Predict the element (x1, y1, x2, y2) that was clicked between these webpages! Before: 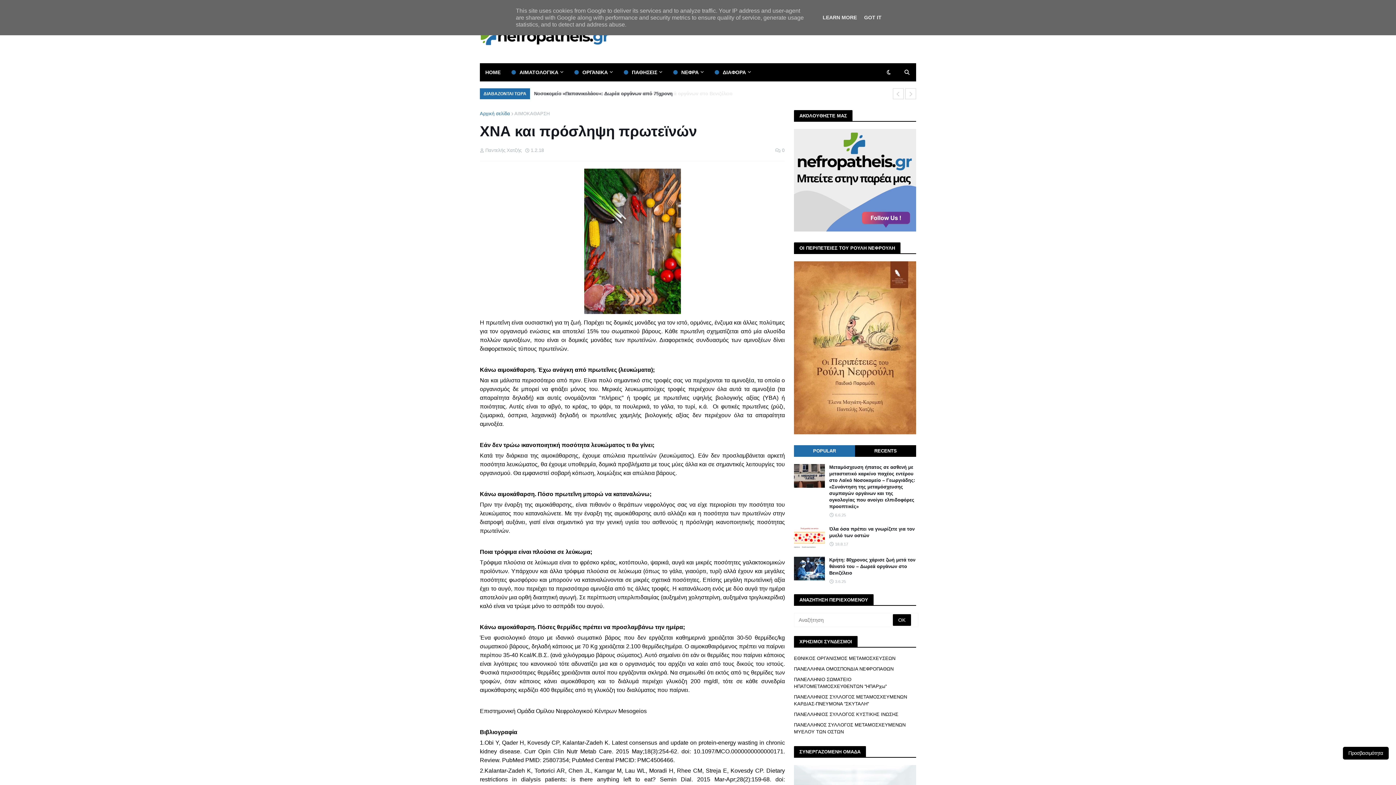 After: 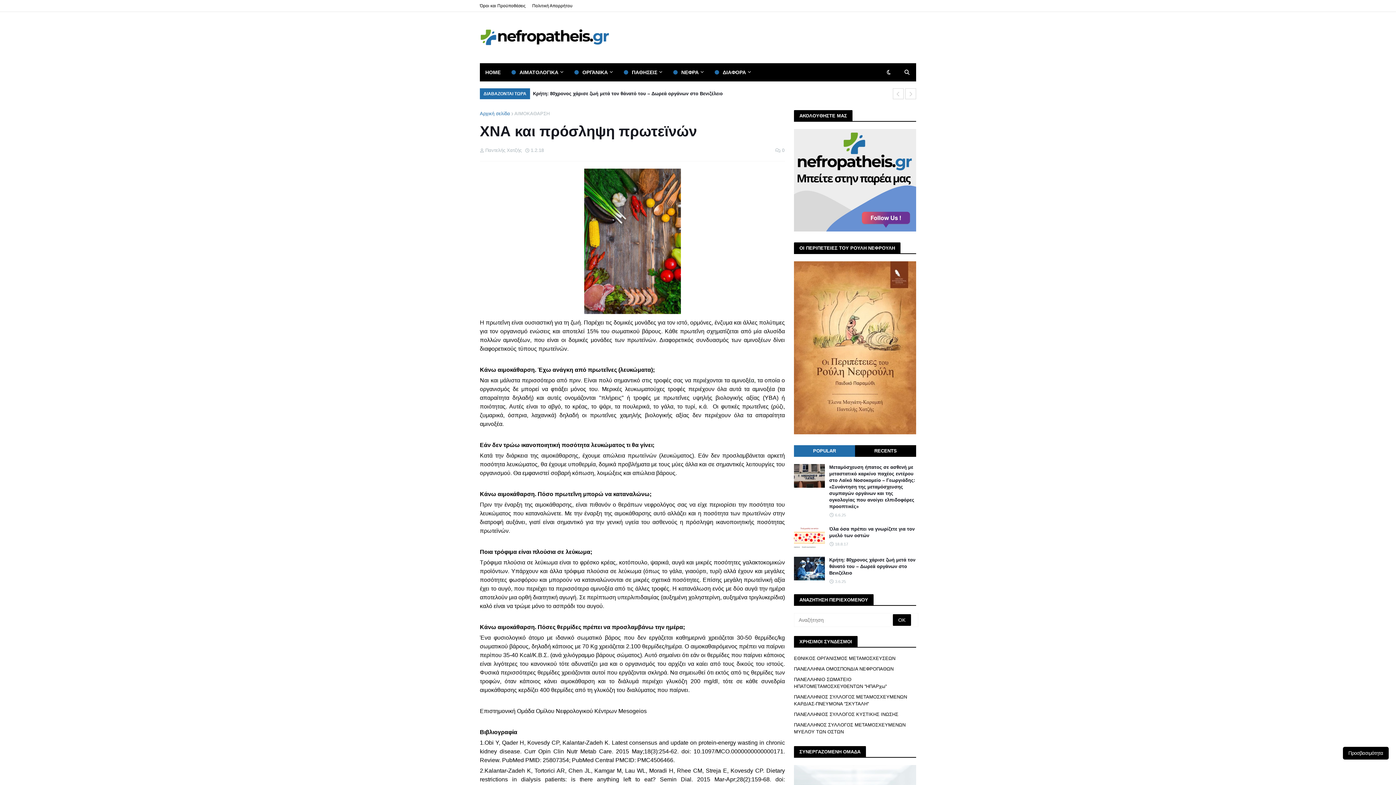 Action: label: GOT IT bbox: (862, 14, 884, 20)